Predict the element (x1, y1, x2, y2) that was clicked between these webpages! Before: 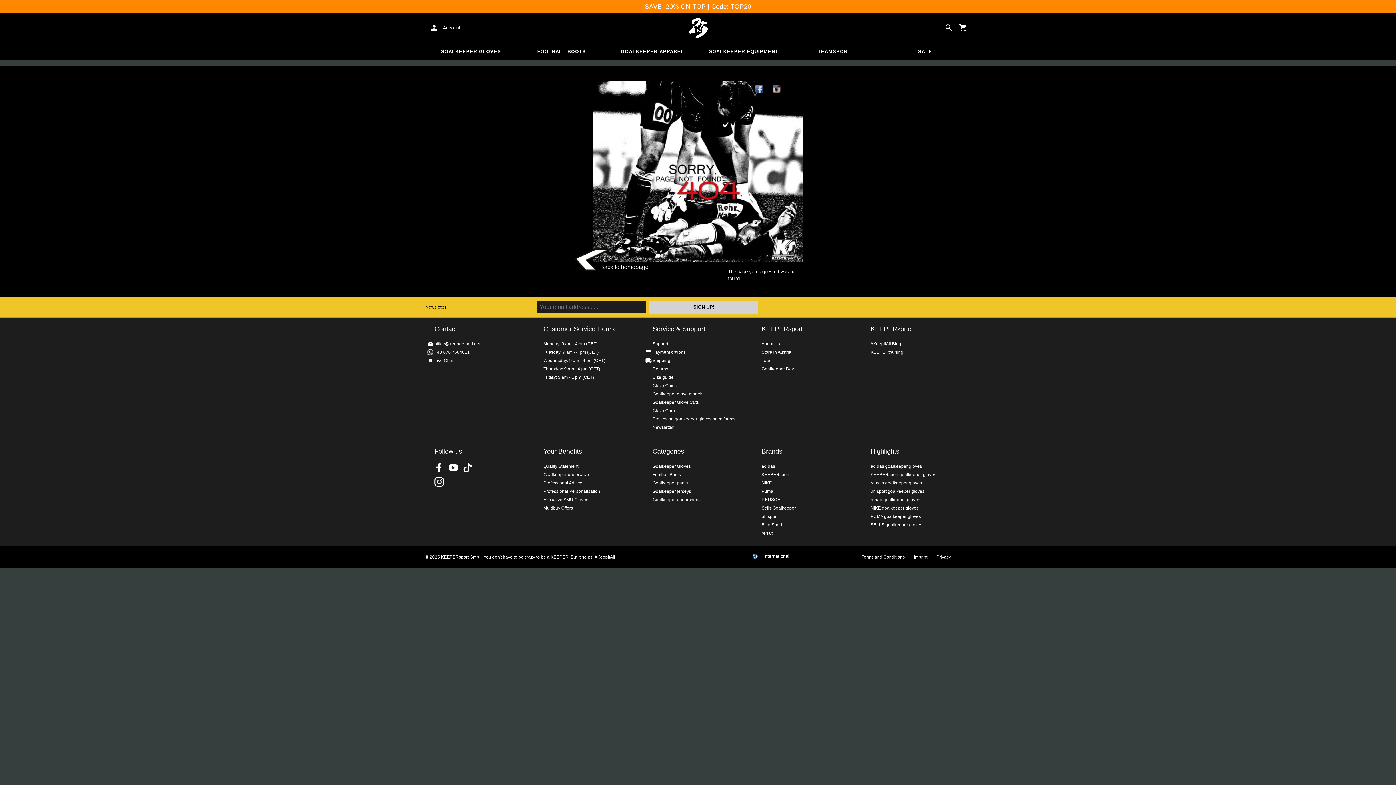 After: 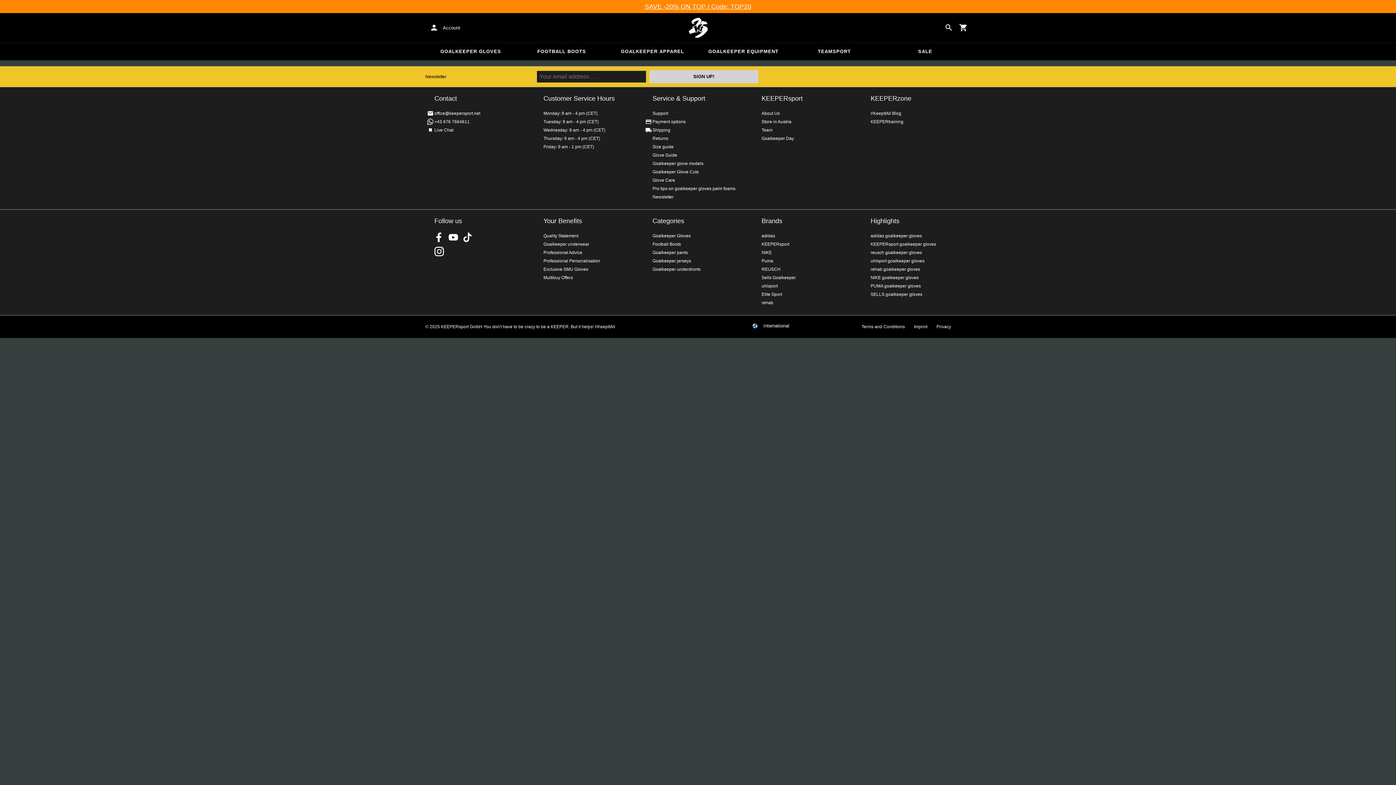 Action: label: FOOTBALL BOOTS bbox: (516, 42, 607, 60)